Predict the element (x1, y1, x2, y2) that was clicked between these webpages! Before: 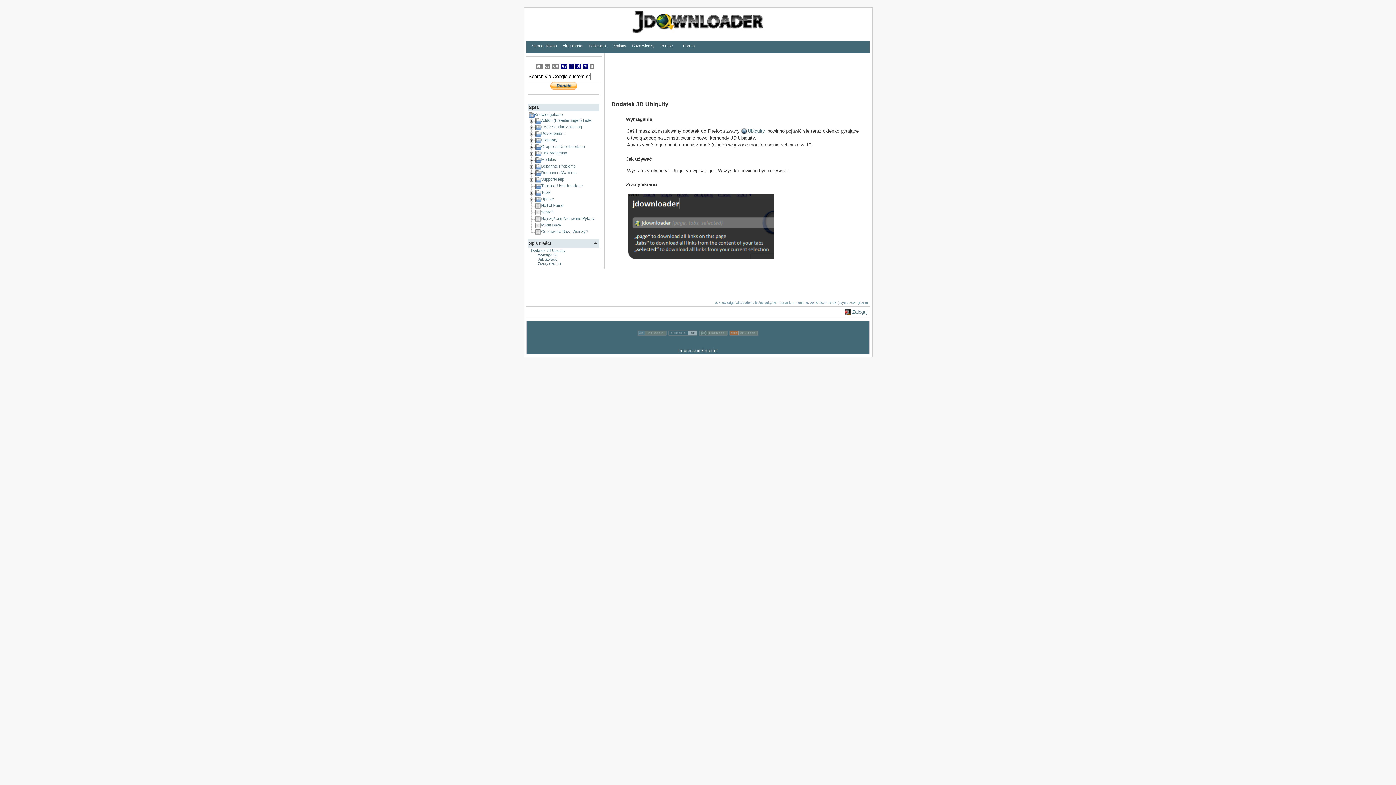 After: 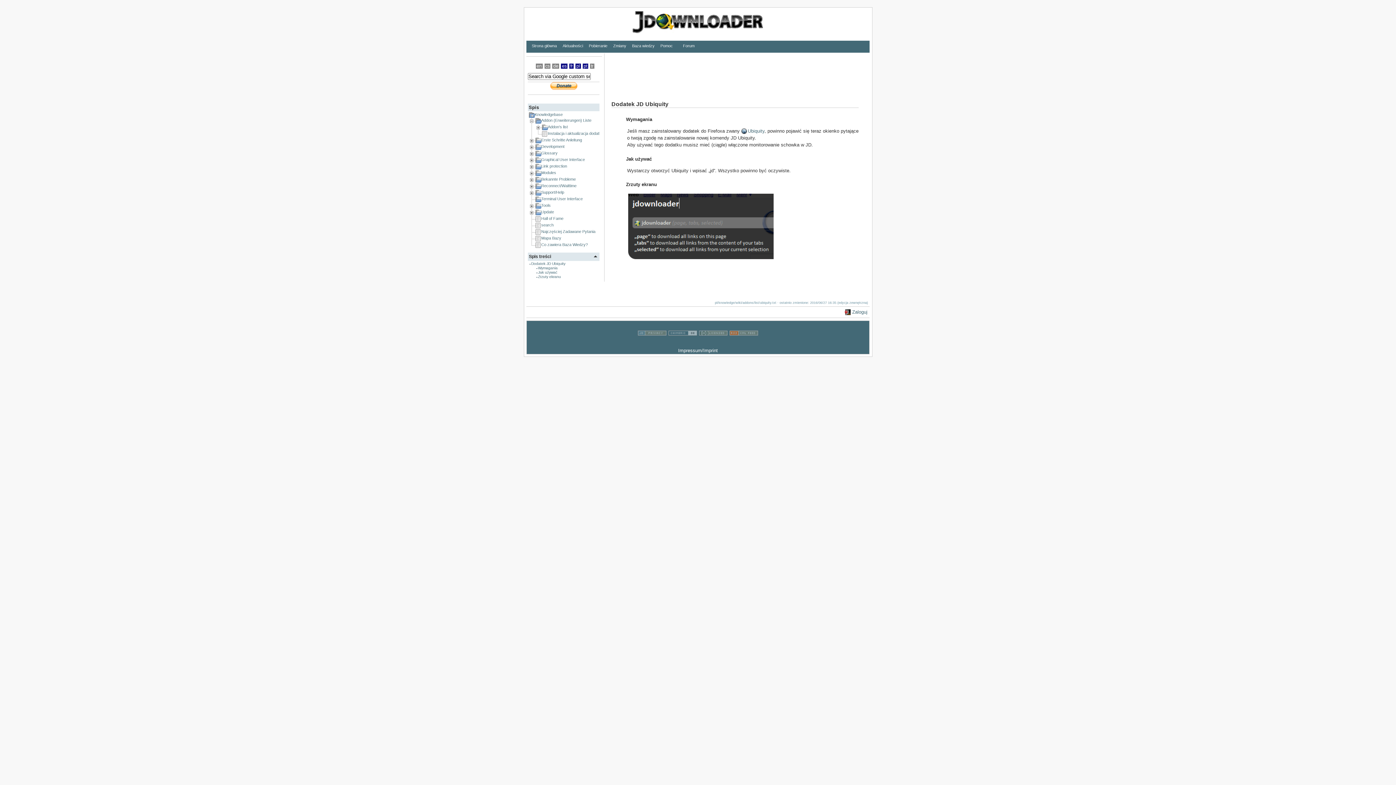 Action: bbox: (529, 118, 535, 122)